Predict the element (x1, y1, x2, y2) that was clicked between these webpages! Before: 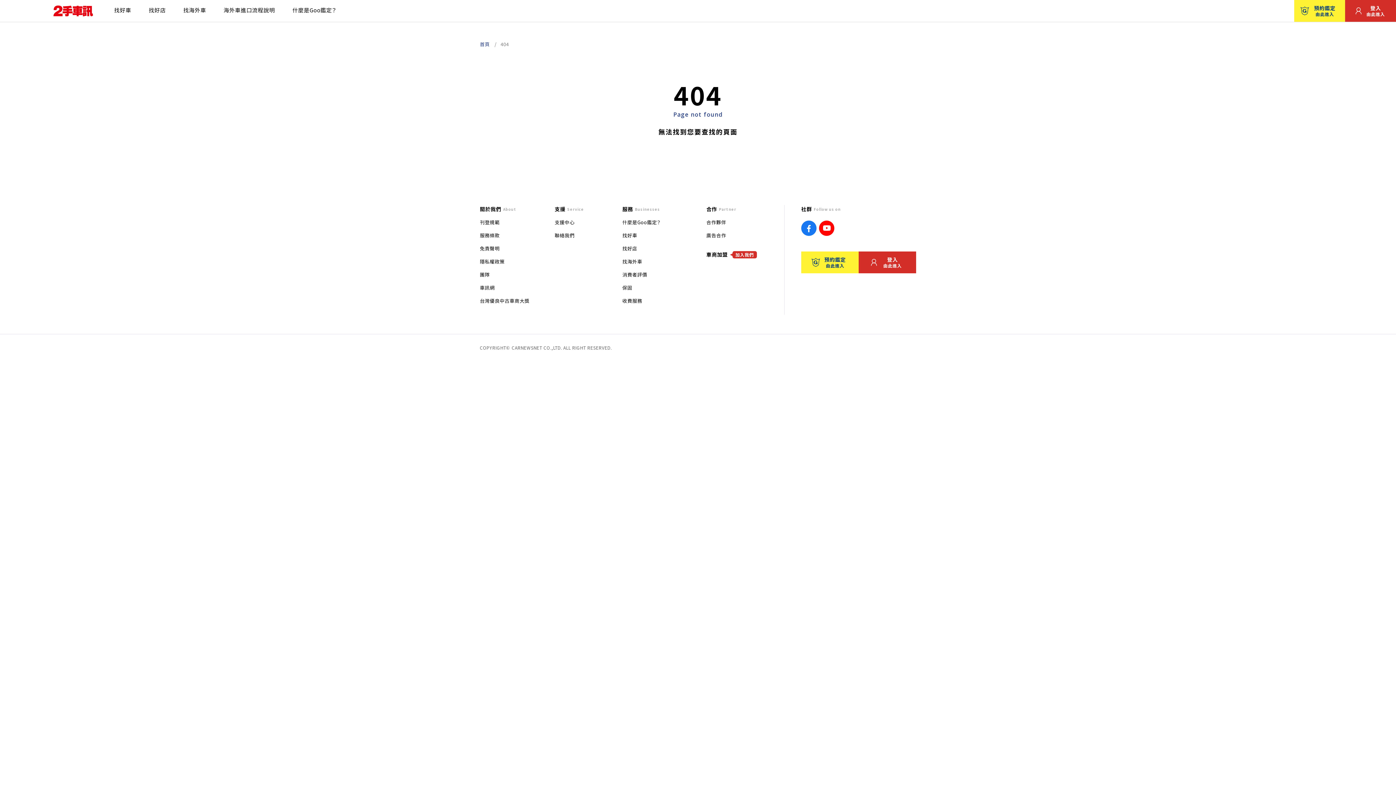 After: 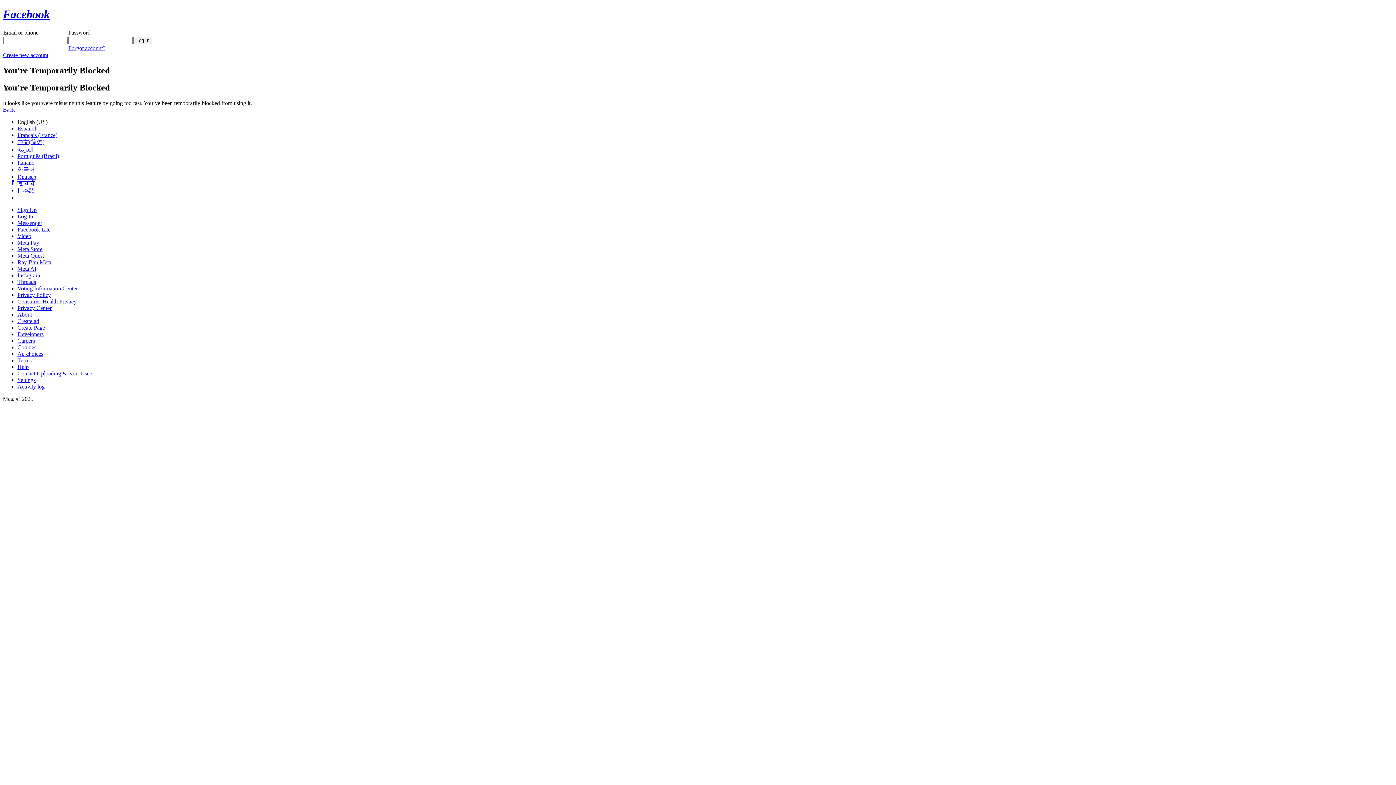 Action: label: 登入
由此進入 bbox: (1345, 0, 1396, 21)